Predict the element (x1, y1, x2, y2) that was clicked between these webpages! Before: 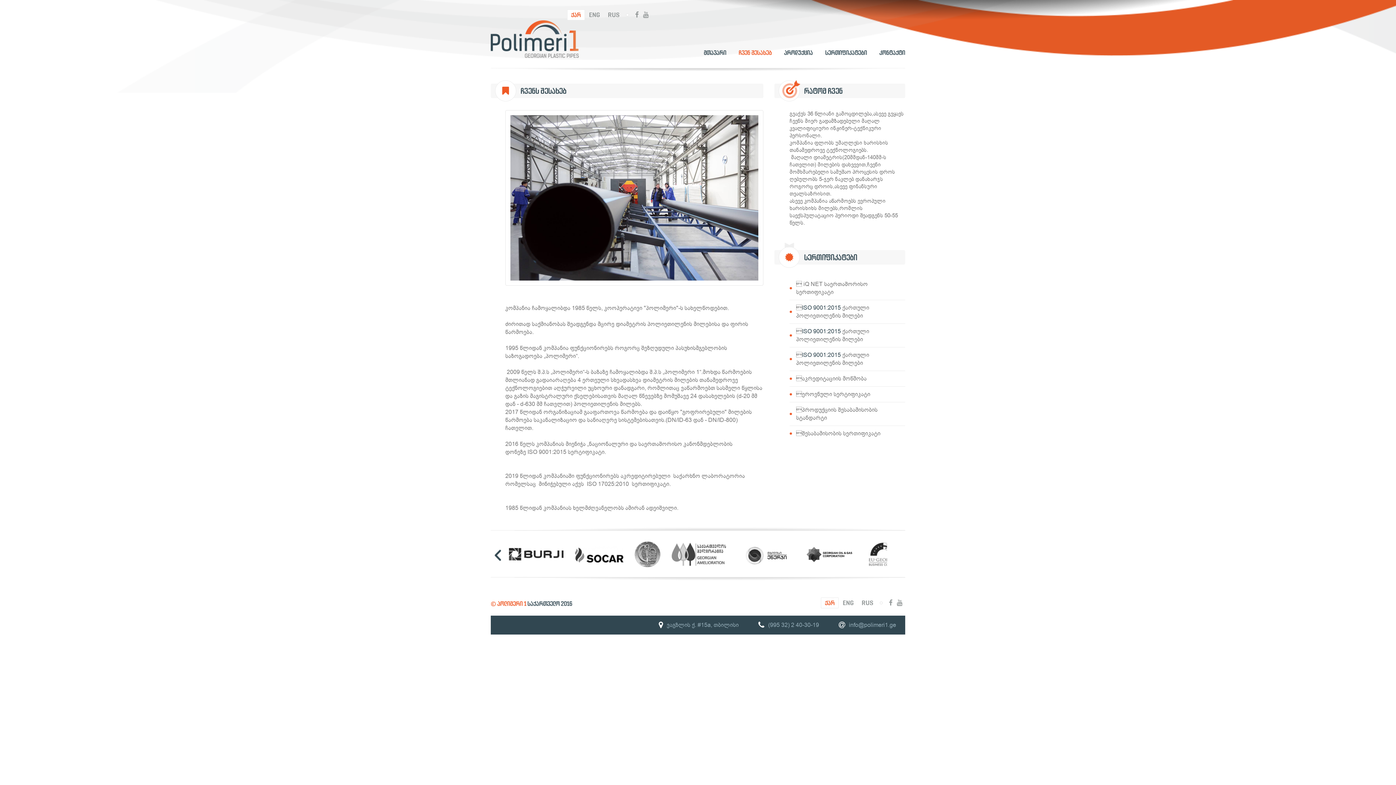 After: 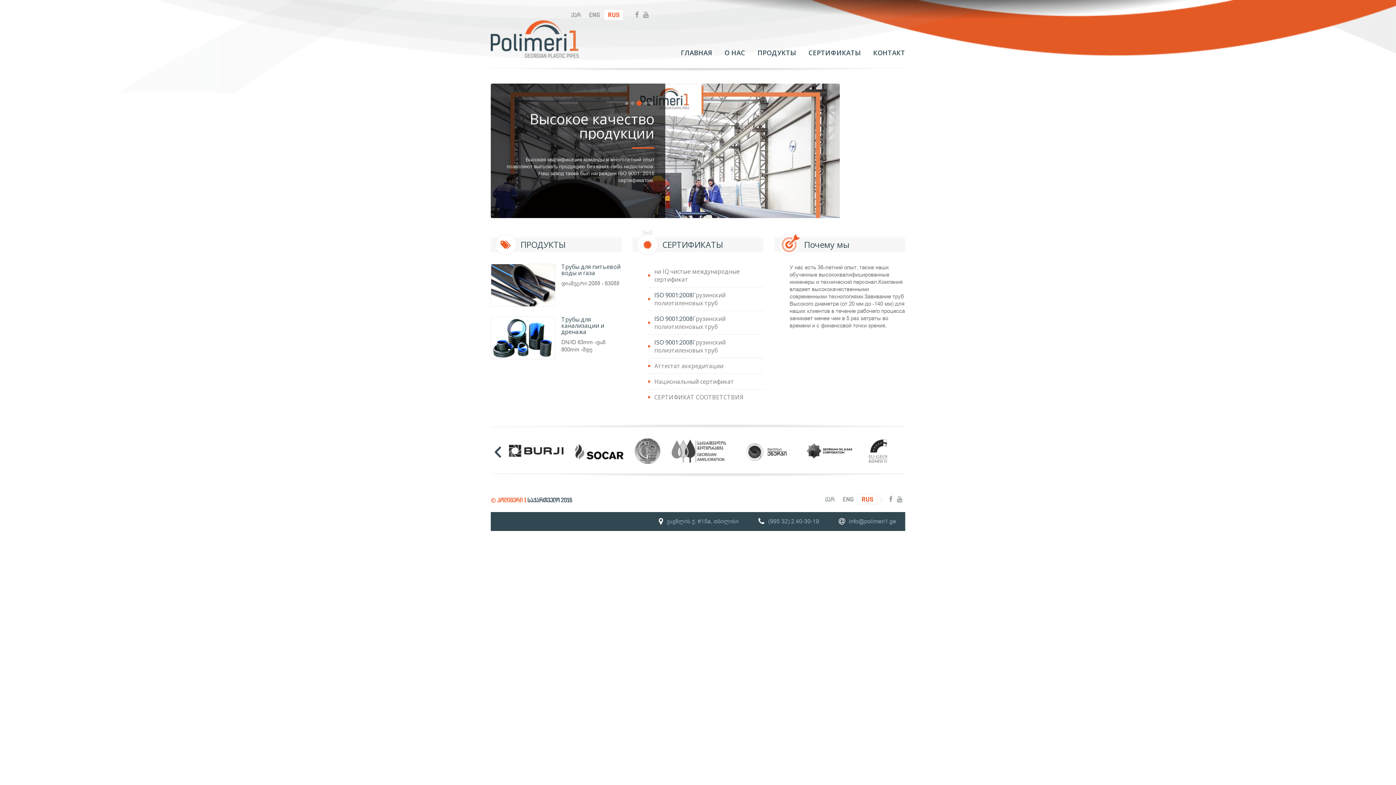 Action: bbox: (857, 597, 877, 608) label: RUS